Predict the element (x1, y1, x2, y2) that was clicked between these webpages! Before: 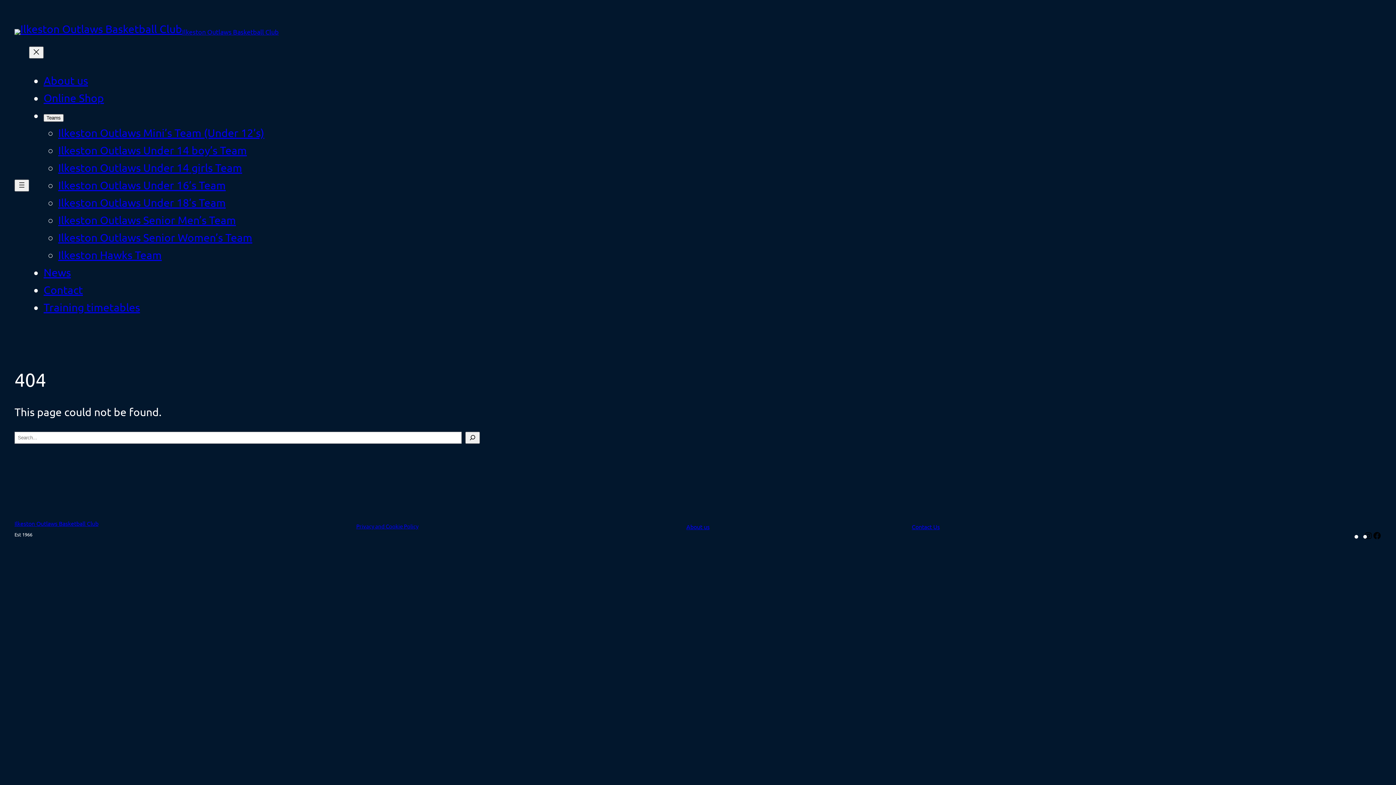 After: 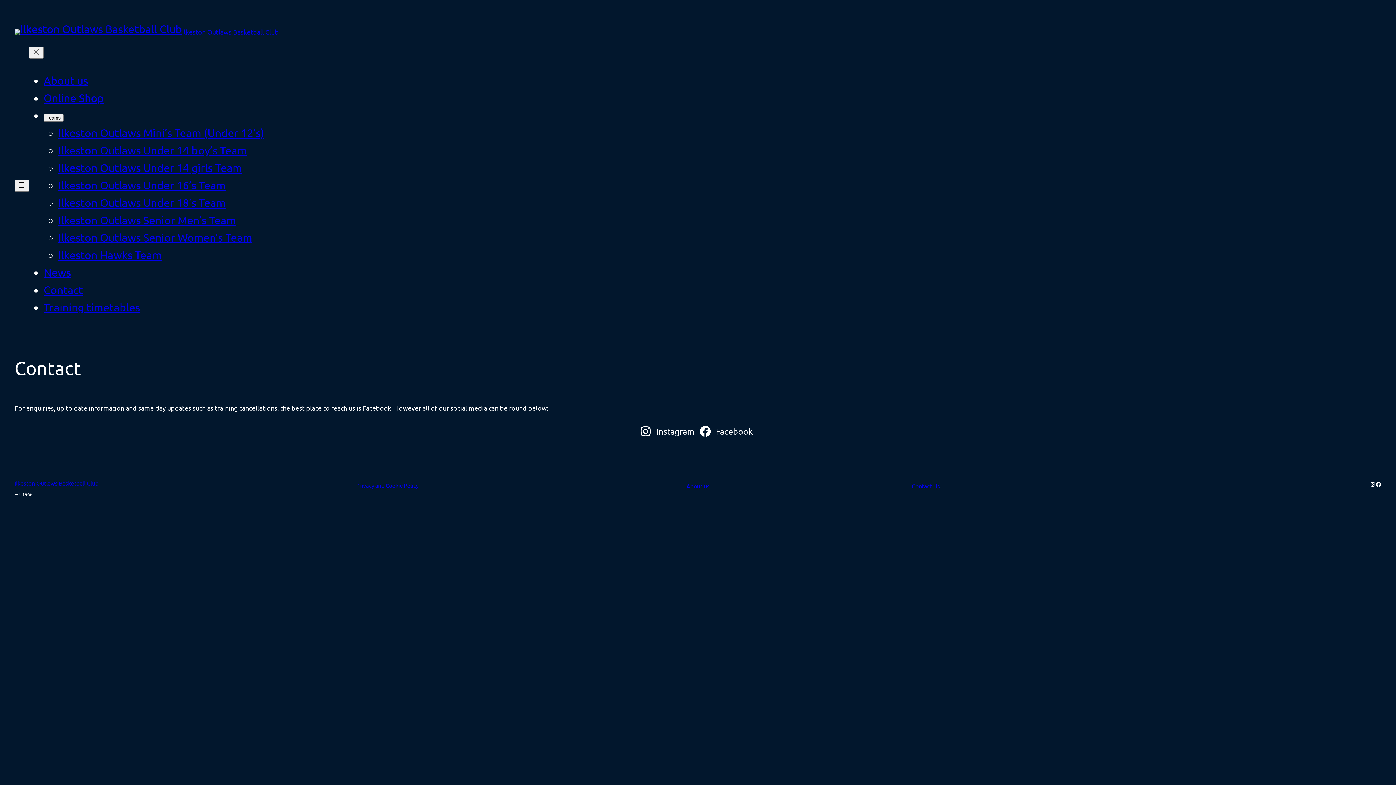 Action: label: Contact Us bbox: (912, 523, 940, 530)